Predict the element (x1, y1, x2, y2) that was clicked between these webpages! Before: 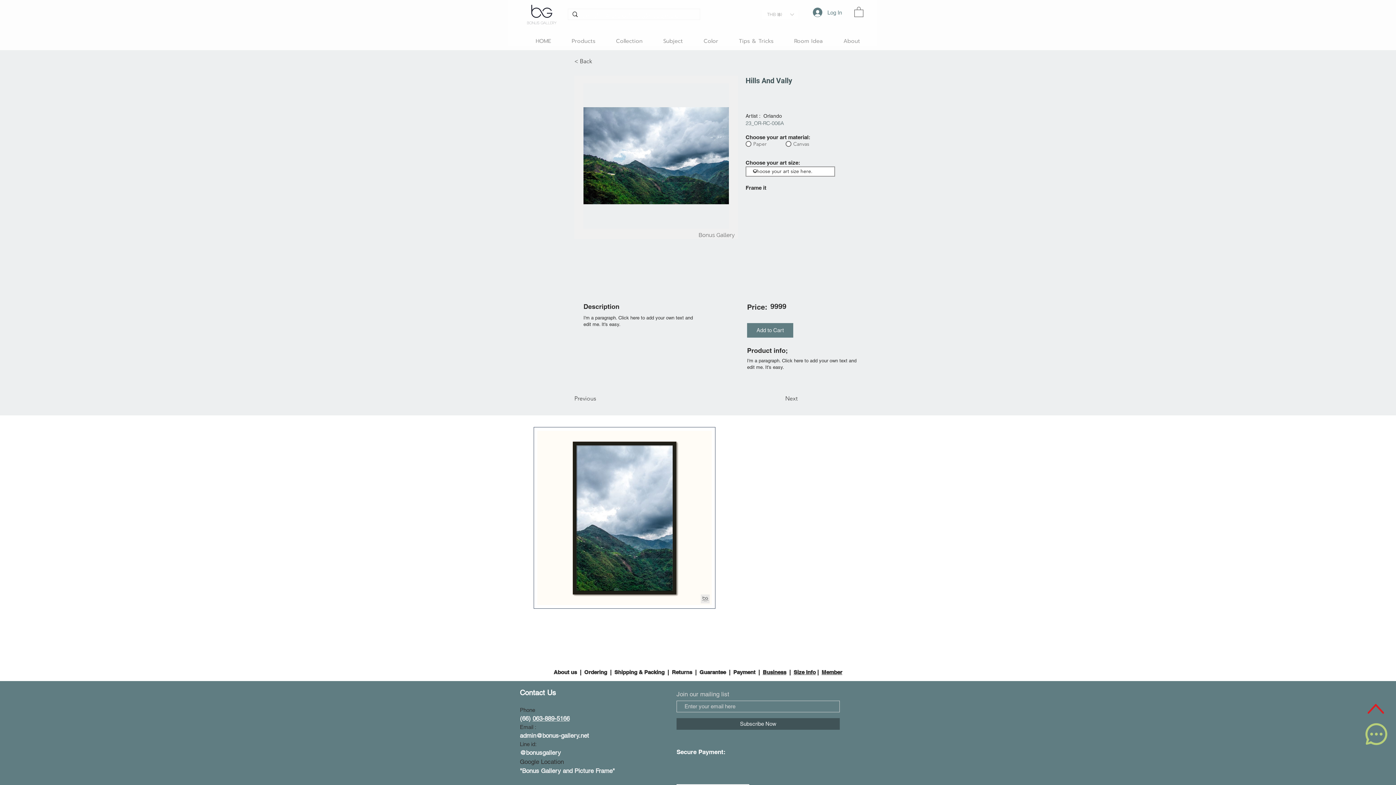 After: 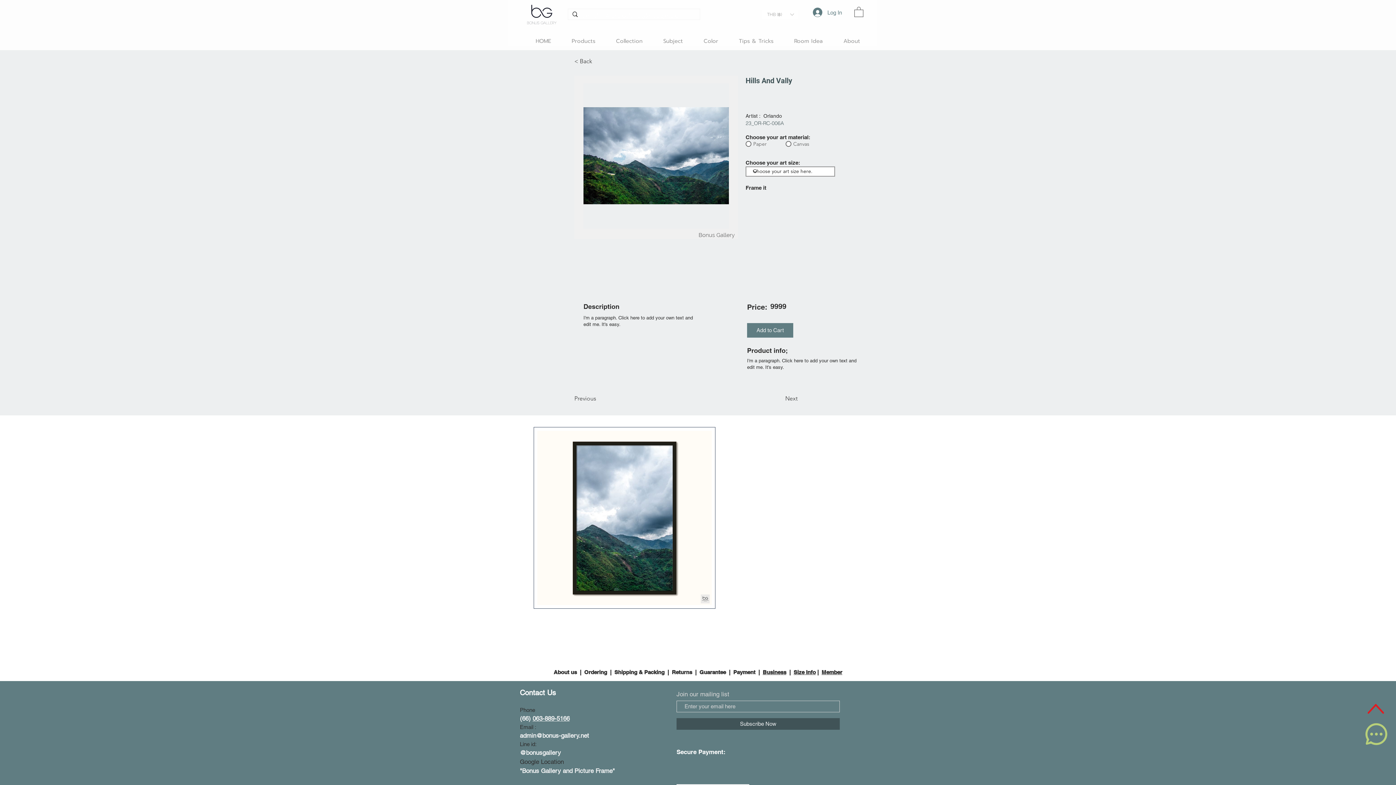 Action: bbox: (1368, 704, 1384, 714)